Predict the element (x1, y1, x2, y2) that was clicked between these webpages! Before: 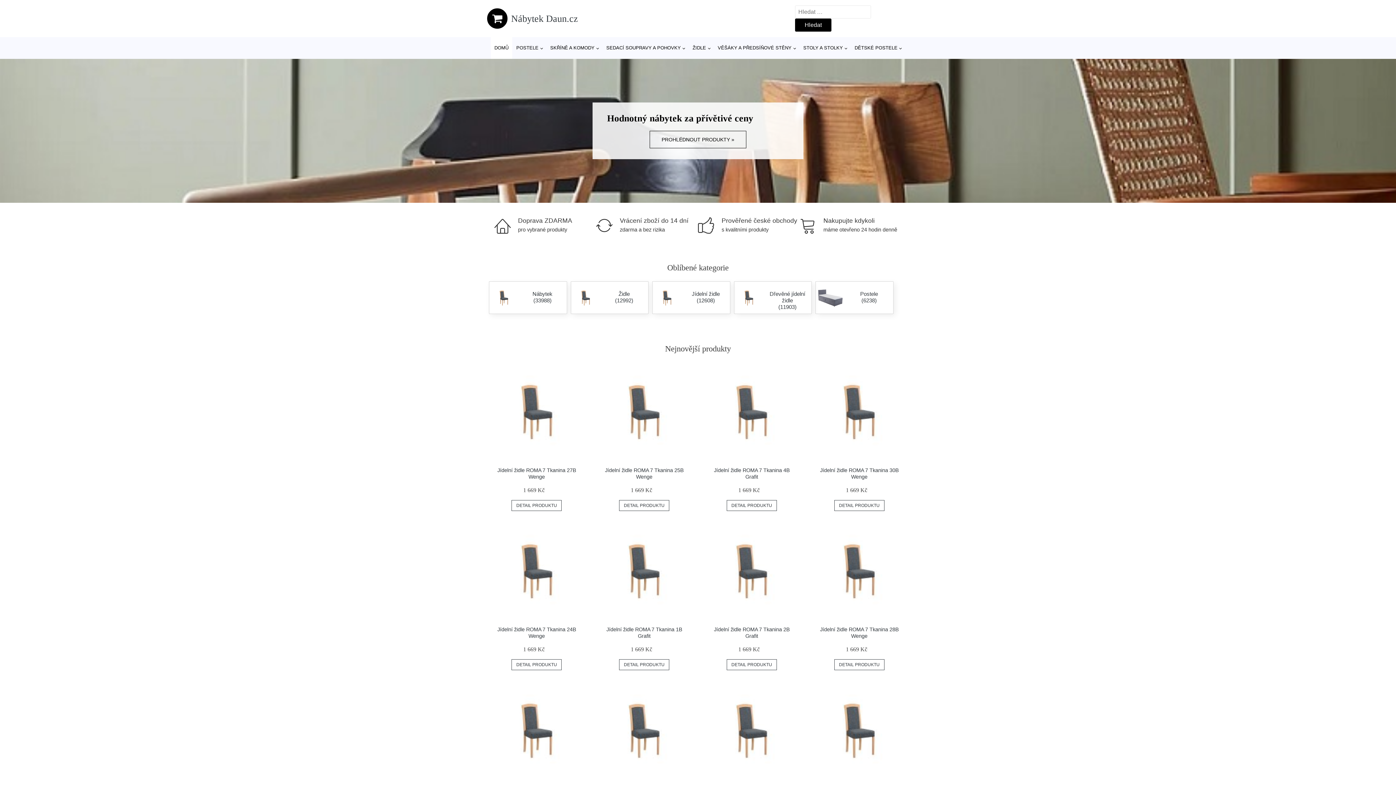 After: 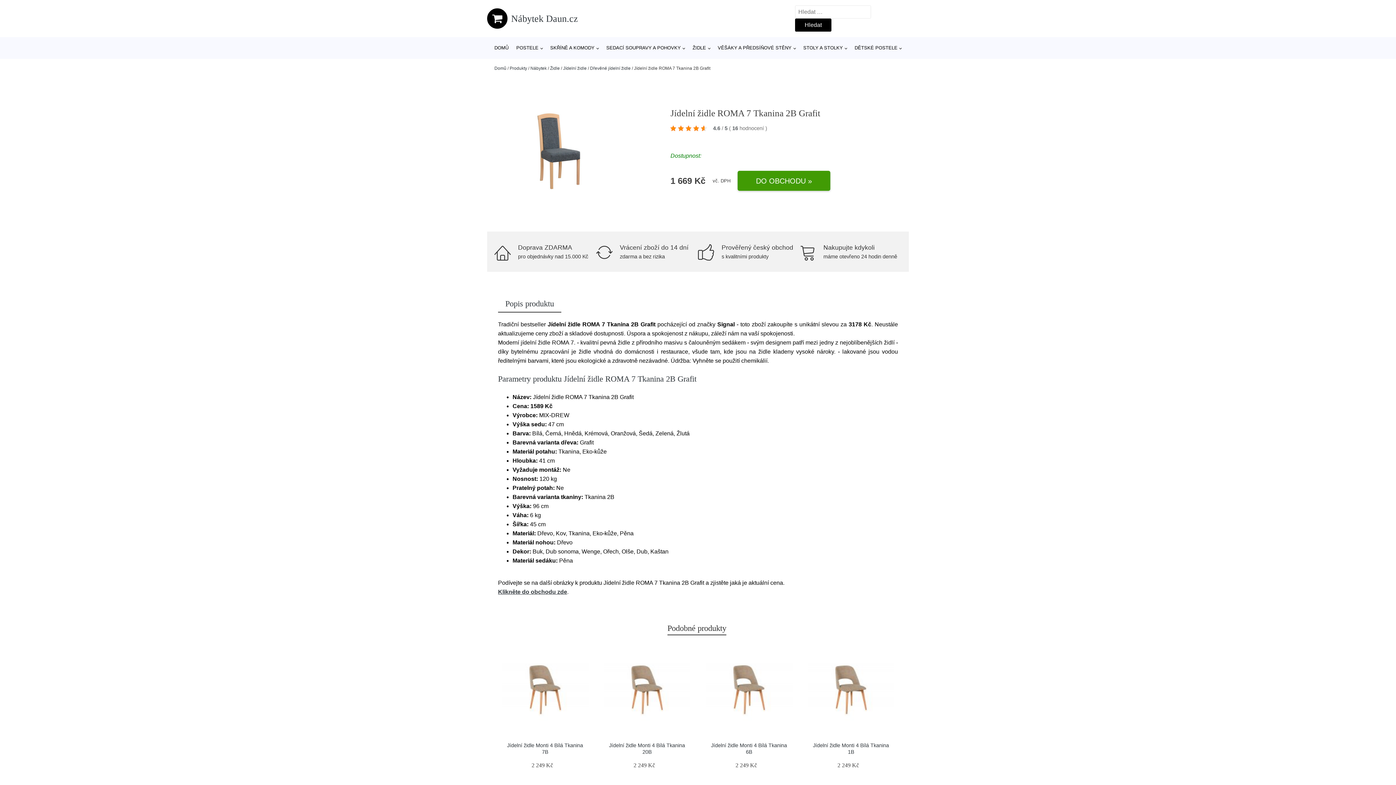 Action: label: Jídelní židle ROMA 7 Tkanina 2B Grafit bbox: (714, 626, 789, 639)